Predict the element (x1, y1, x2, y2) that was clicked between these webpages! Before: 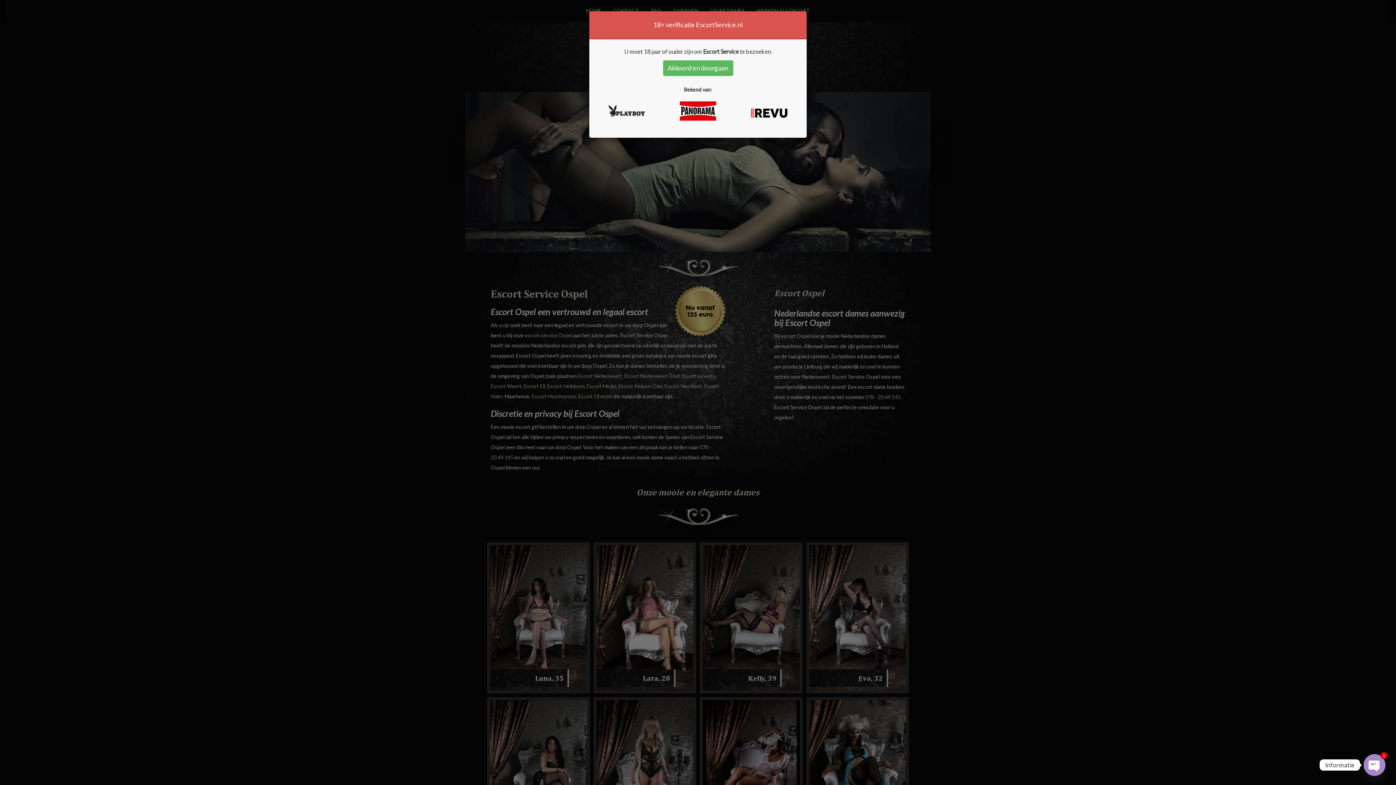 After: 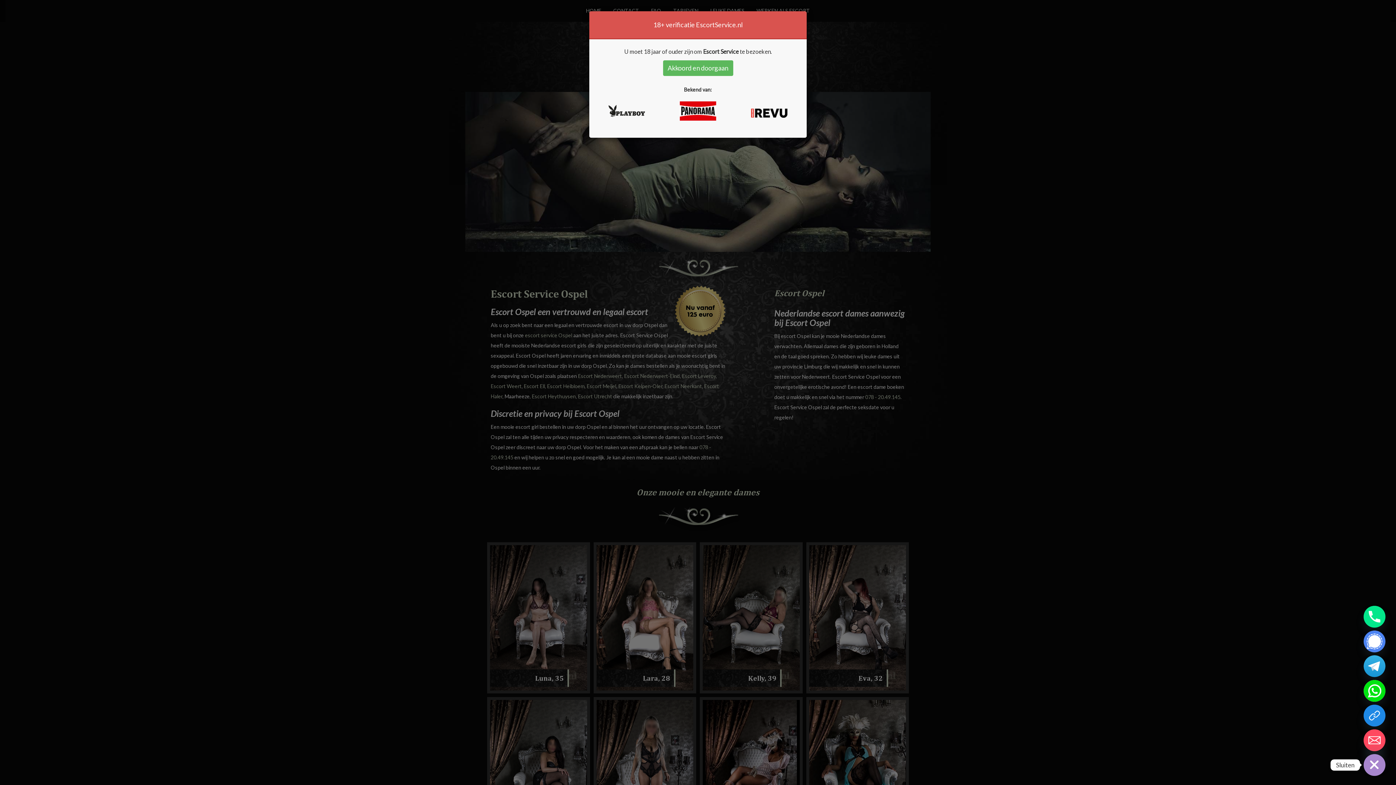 Action: label: Open Chaty Channels bbox: (1364, 754, 1385, 776)